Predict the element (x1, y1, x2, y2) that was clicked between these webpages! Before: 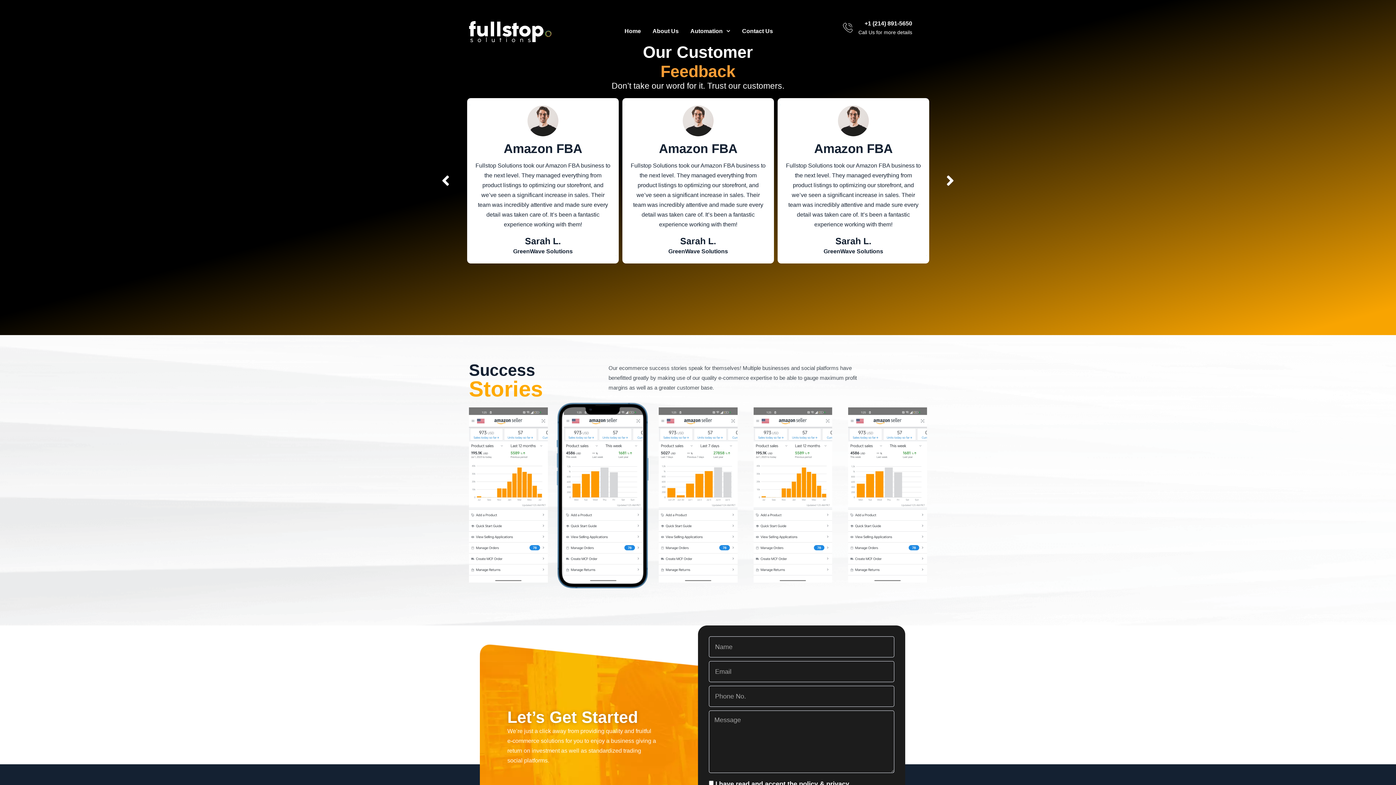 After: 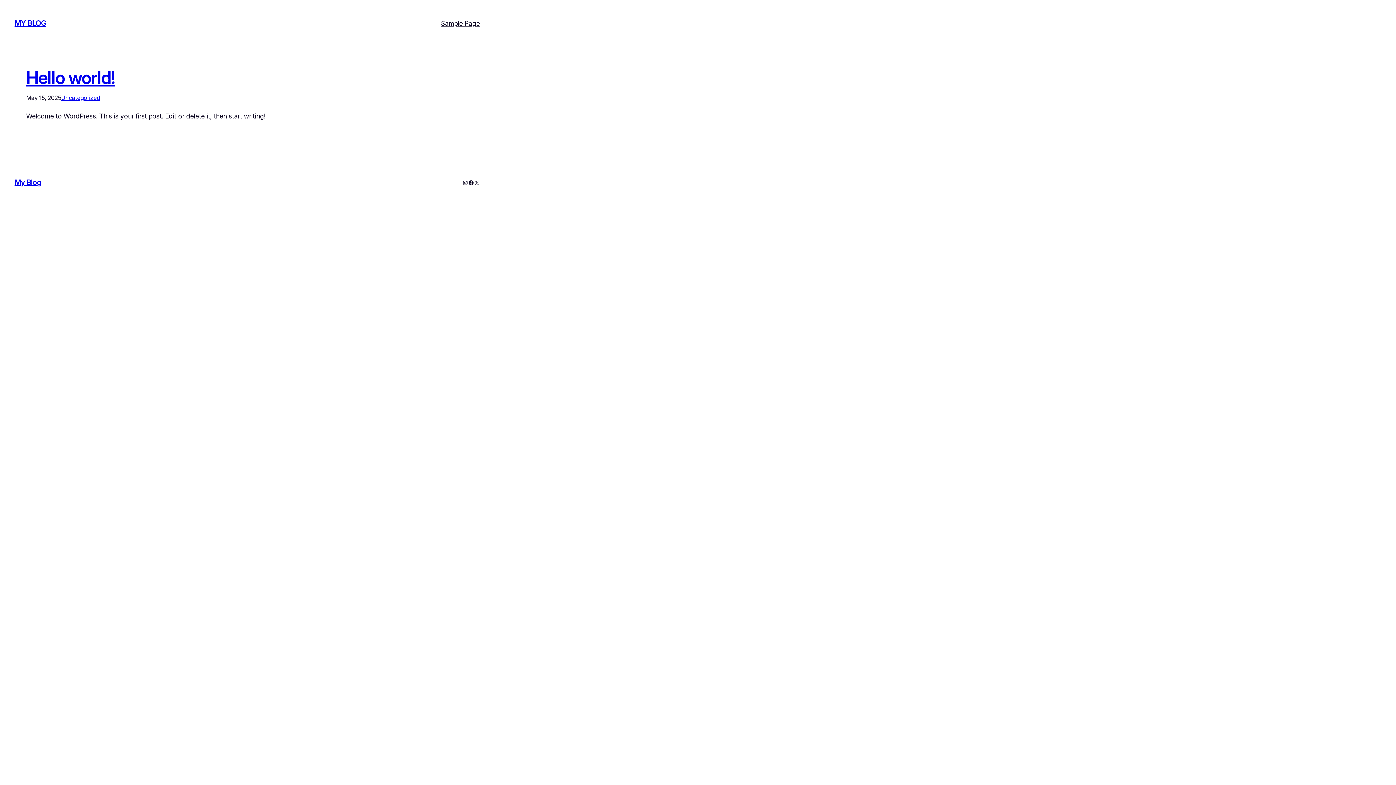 Action: bbox: (469, 19, 552, 42)